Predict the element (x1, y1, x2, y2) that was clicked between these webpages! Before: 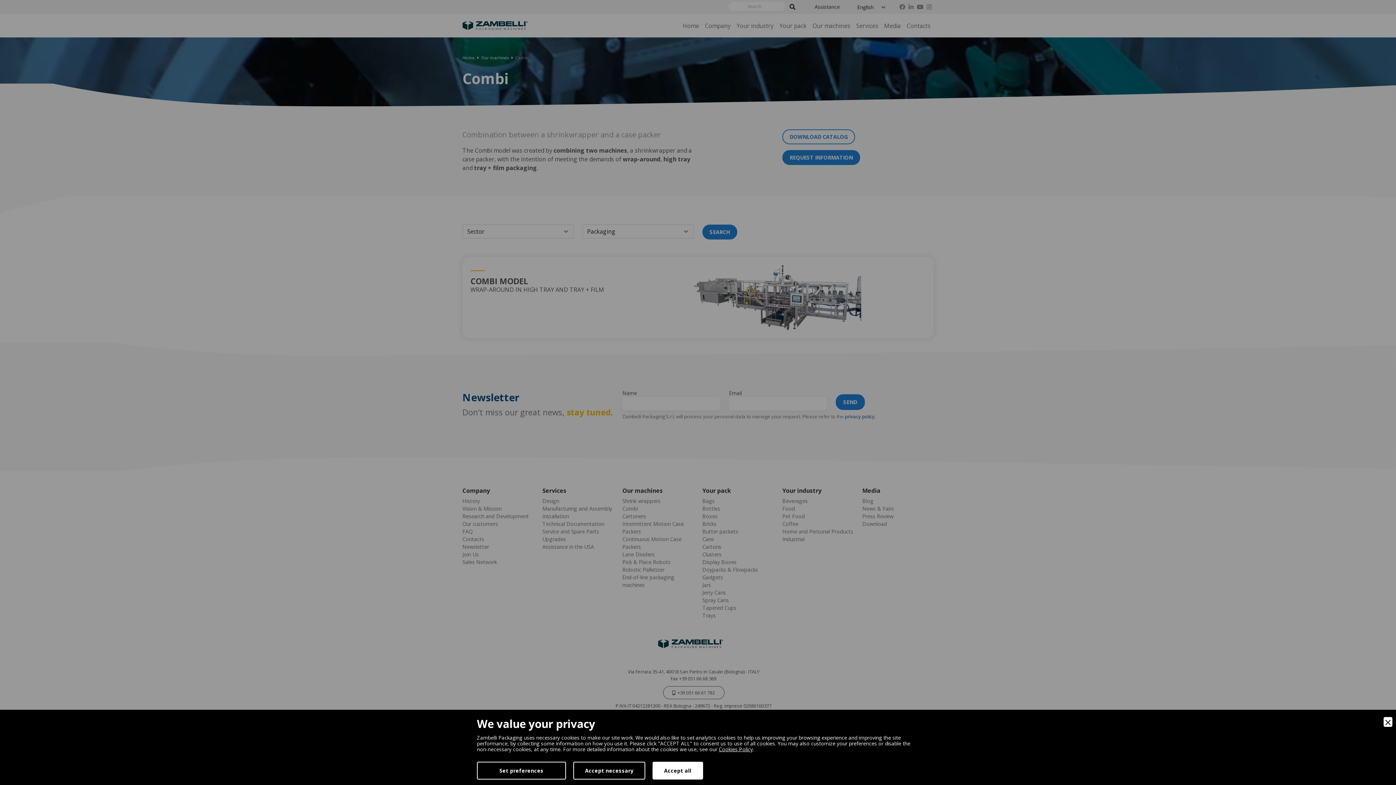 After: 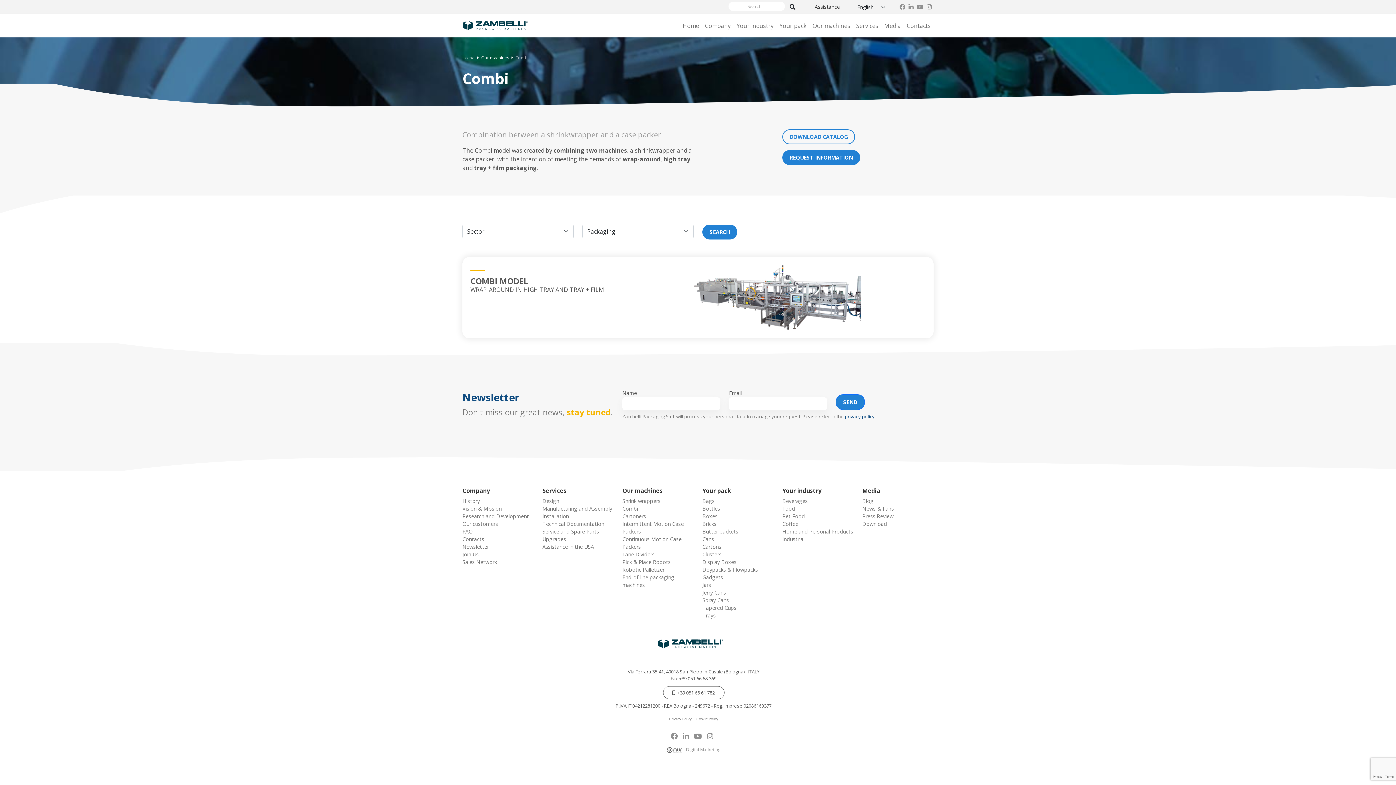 Action: label: Accept bbox: (652, 762, 703, 780)